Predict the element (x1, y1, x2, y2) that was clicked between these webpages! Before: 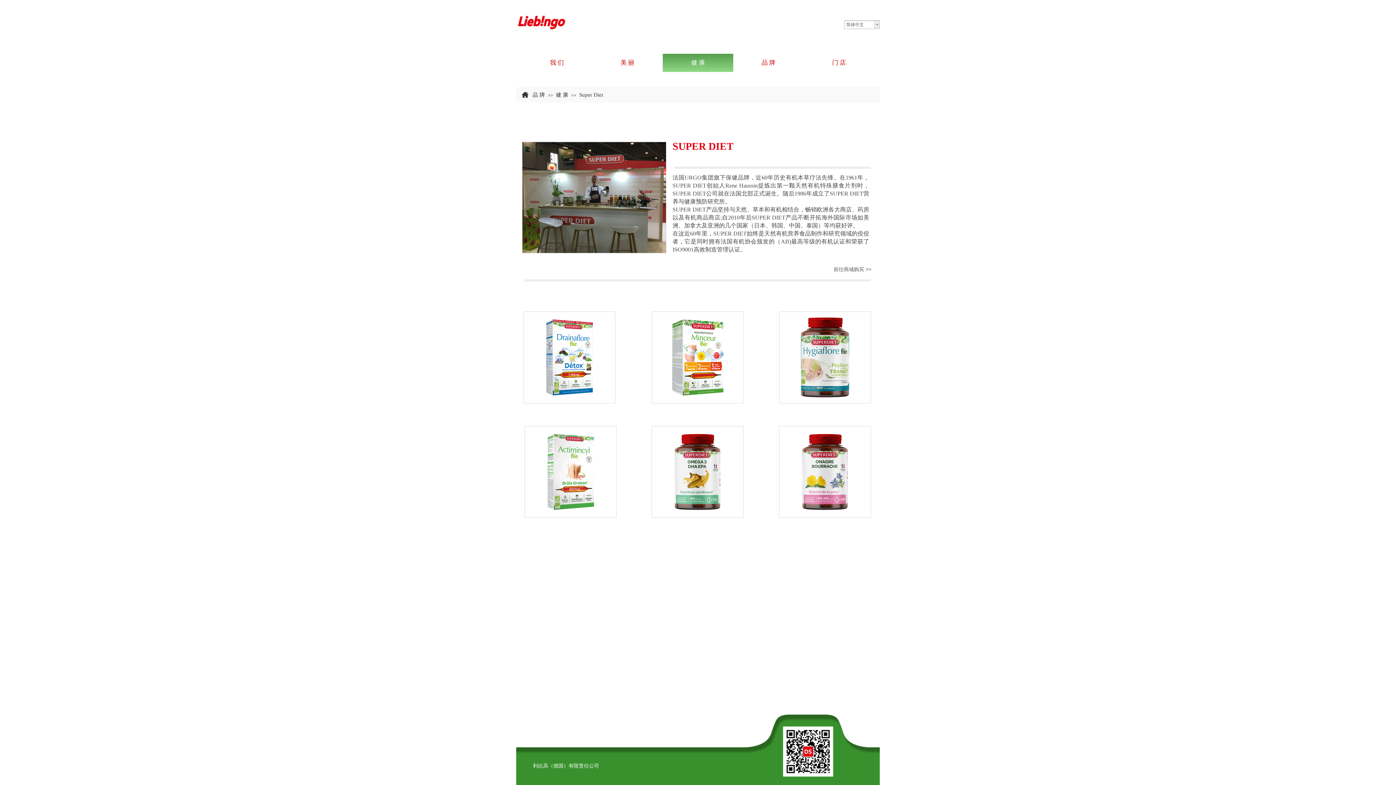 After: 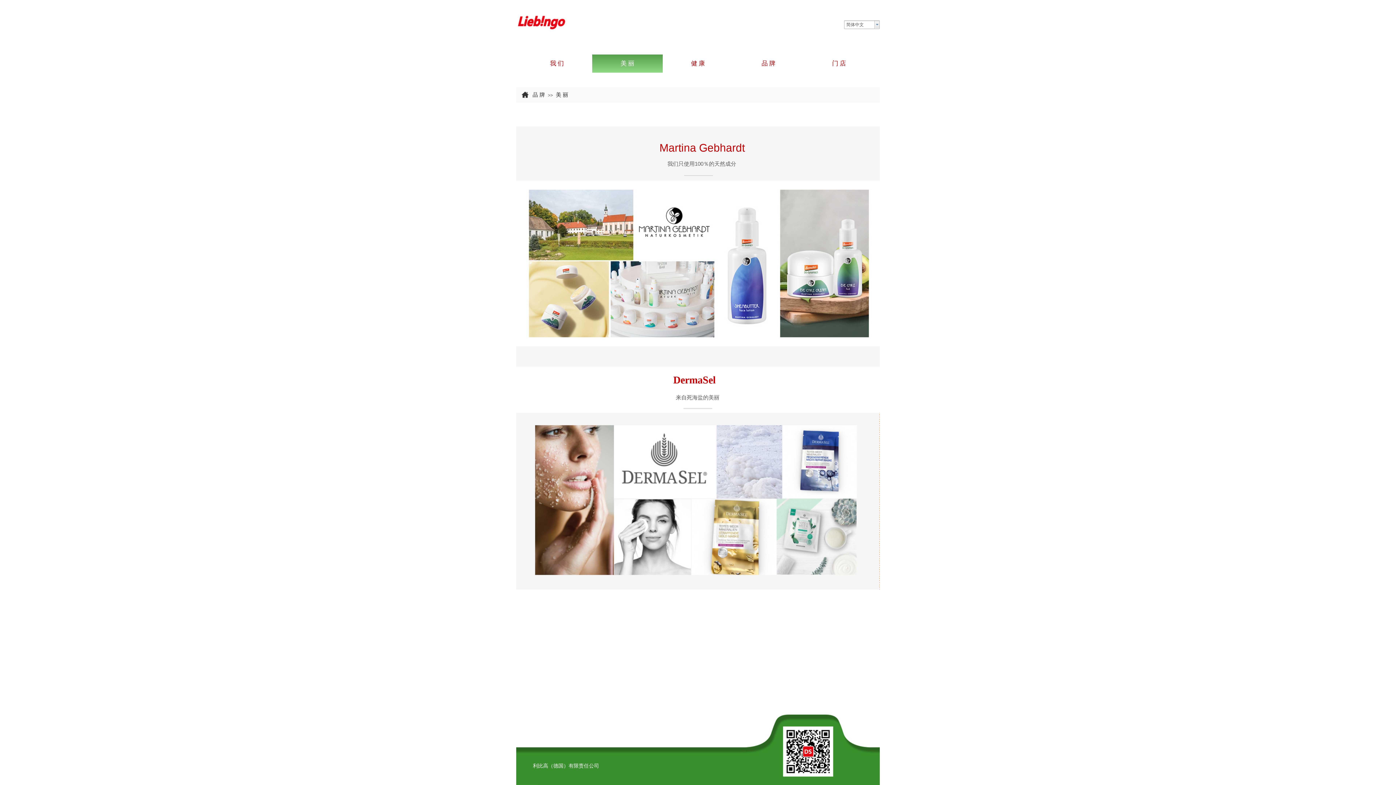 Action: label: 美 丽 bbox: (592, 53, 662, 72)